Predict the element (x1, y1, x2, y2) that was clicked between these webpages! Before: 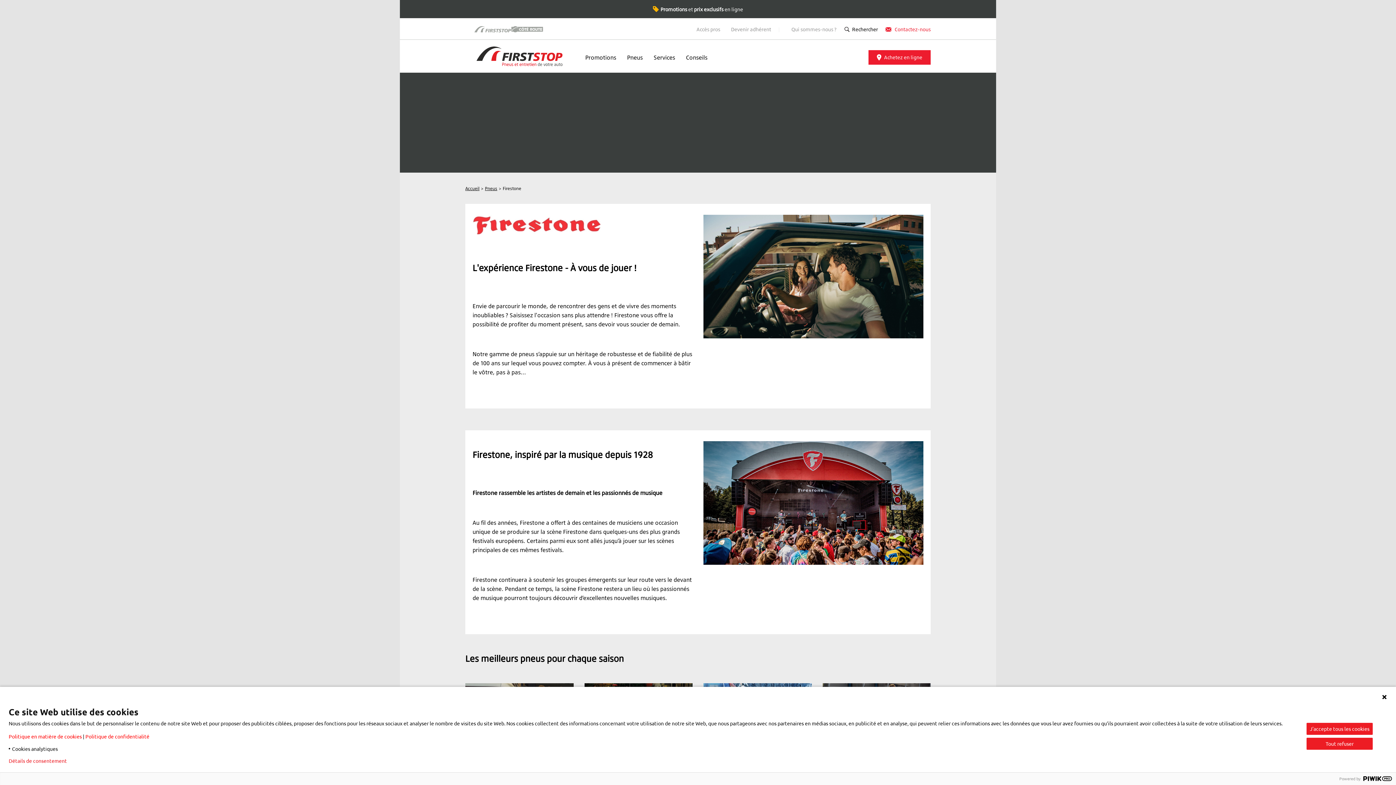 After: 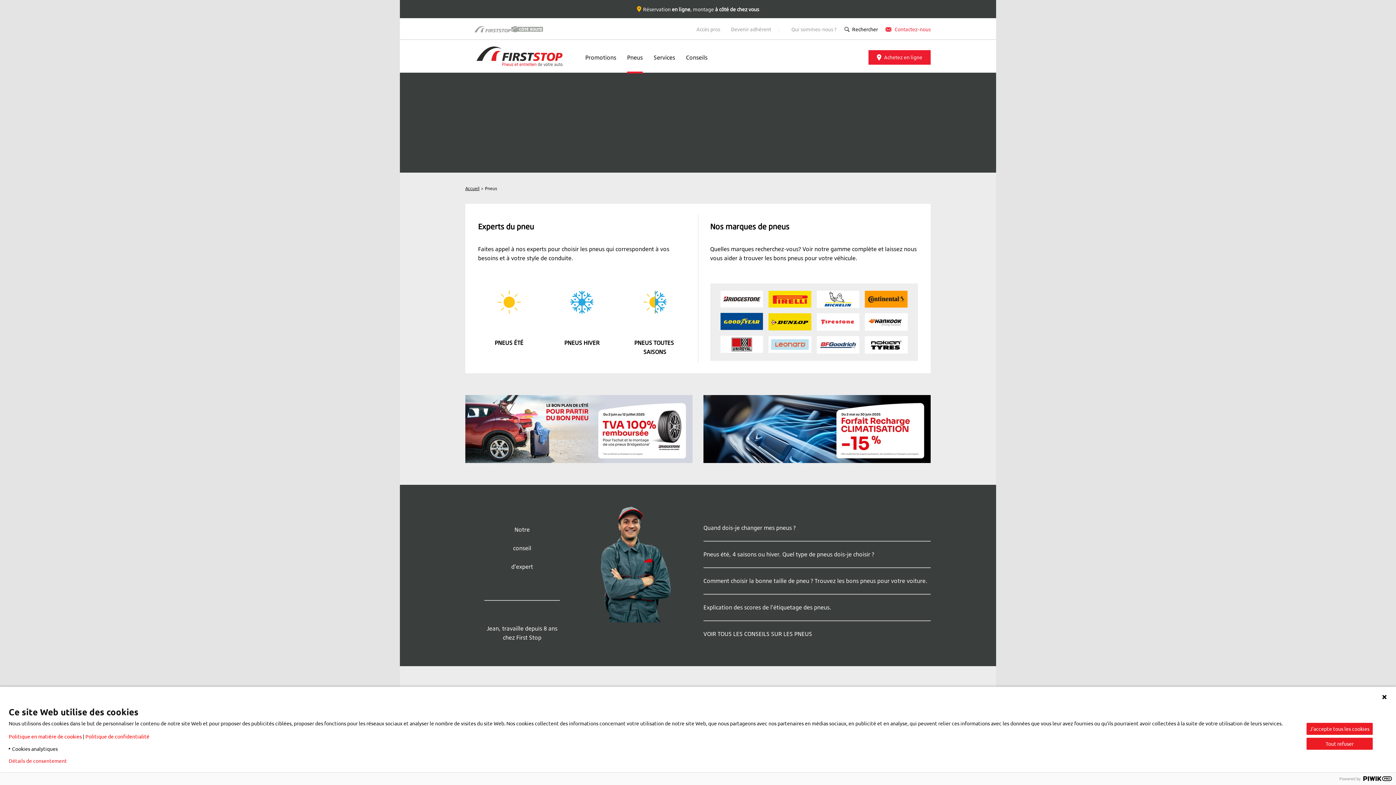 Action: label: Pneus  bbox: (485, 185, 498, 191)